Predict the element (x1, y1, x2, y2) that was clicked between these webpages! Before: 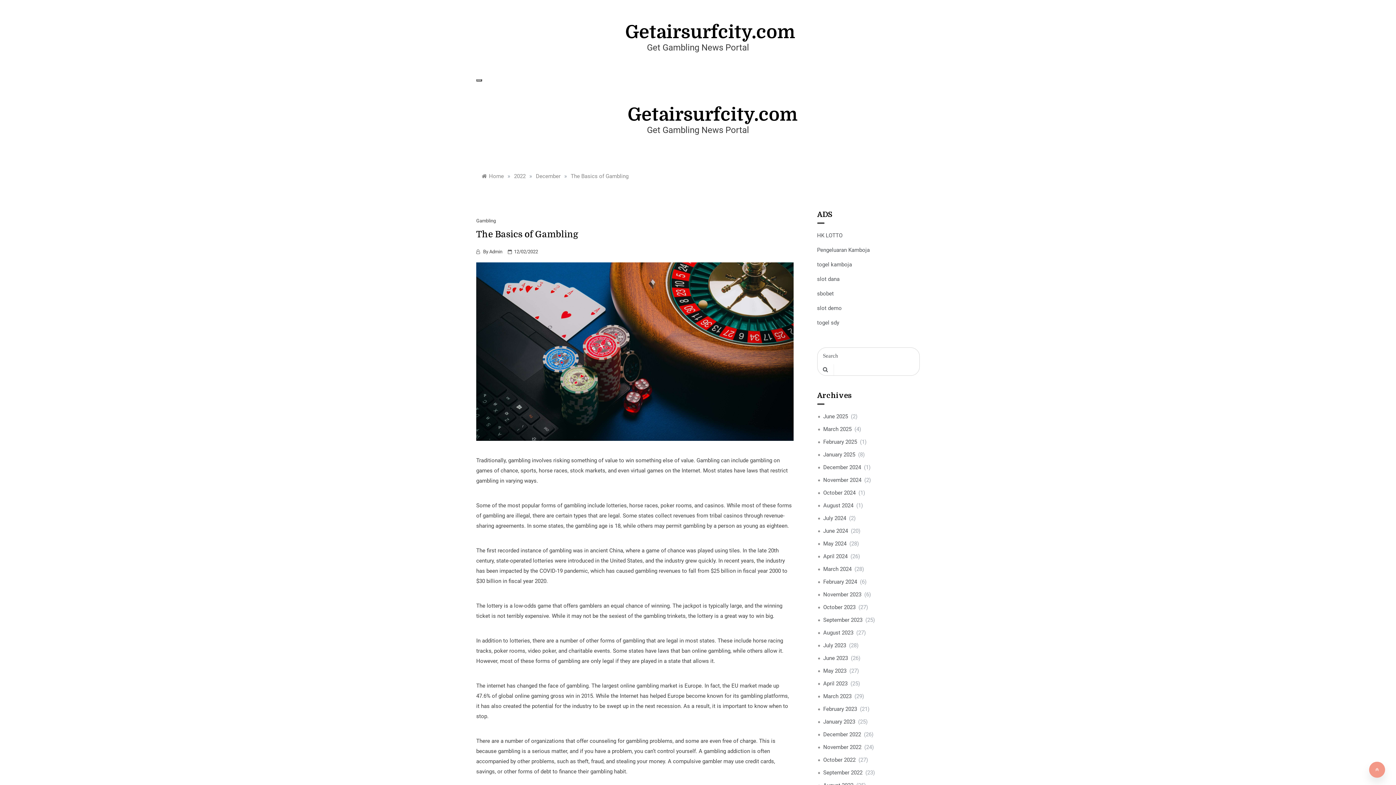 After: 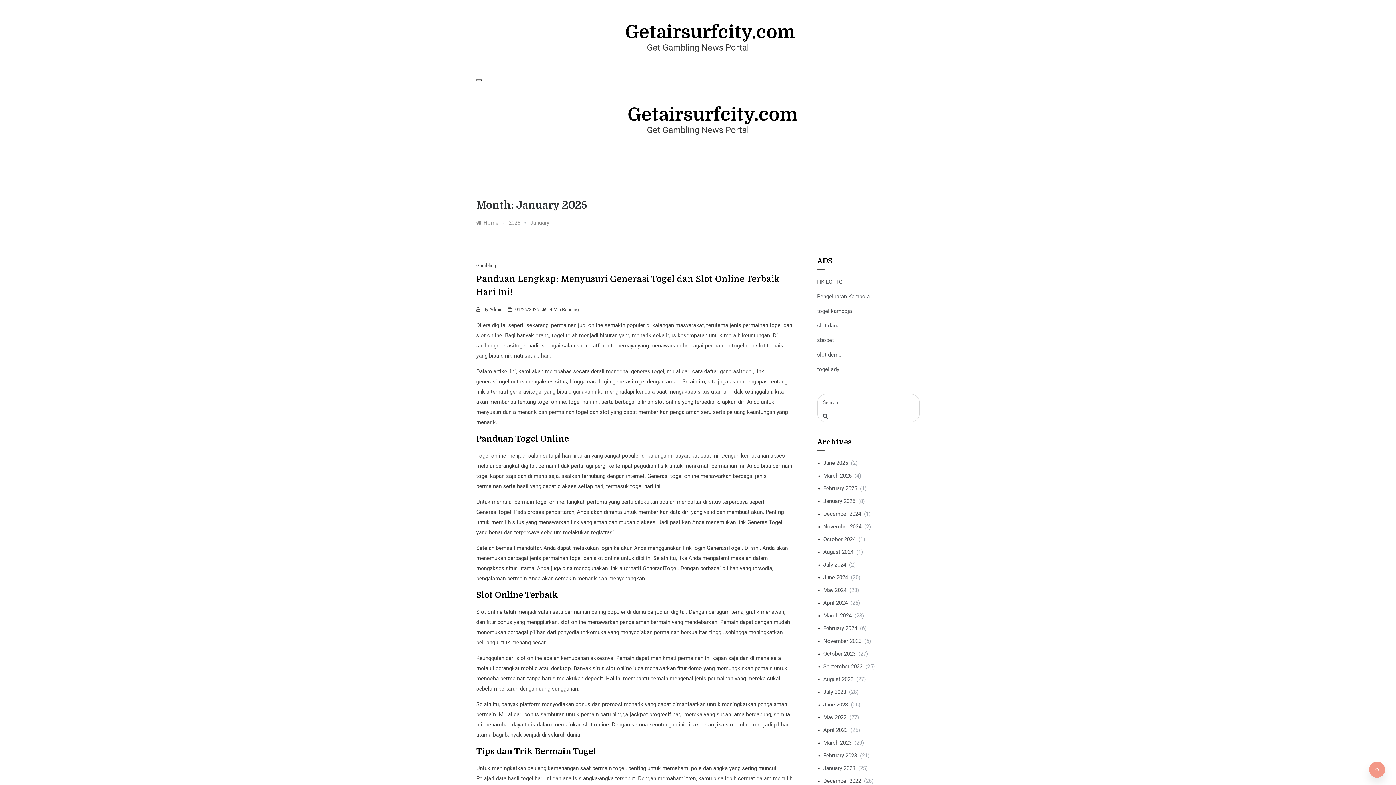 Action: label: January 2025 bbox: (823, 451, 855, 458)